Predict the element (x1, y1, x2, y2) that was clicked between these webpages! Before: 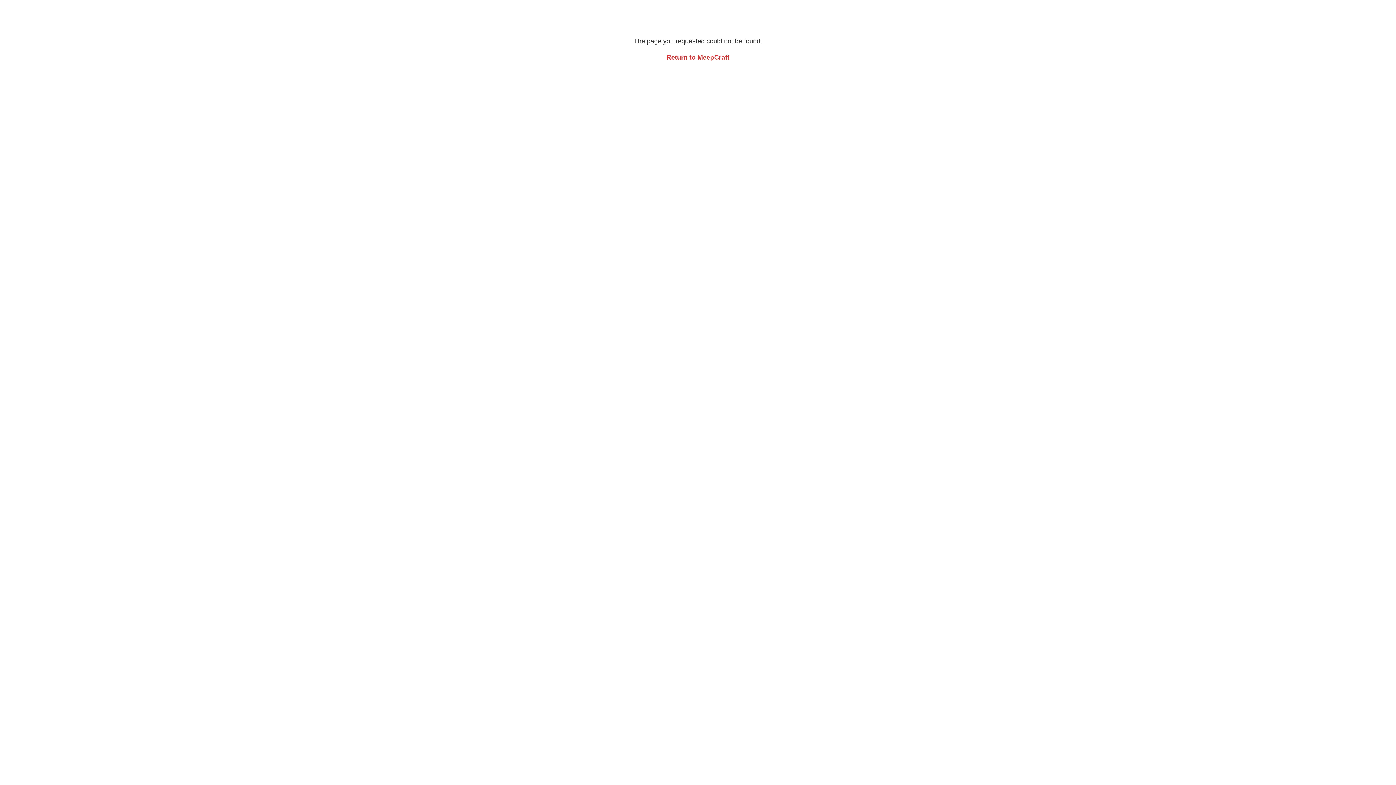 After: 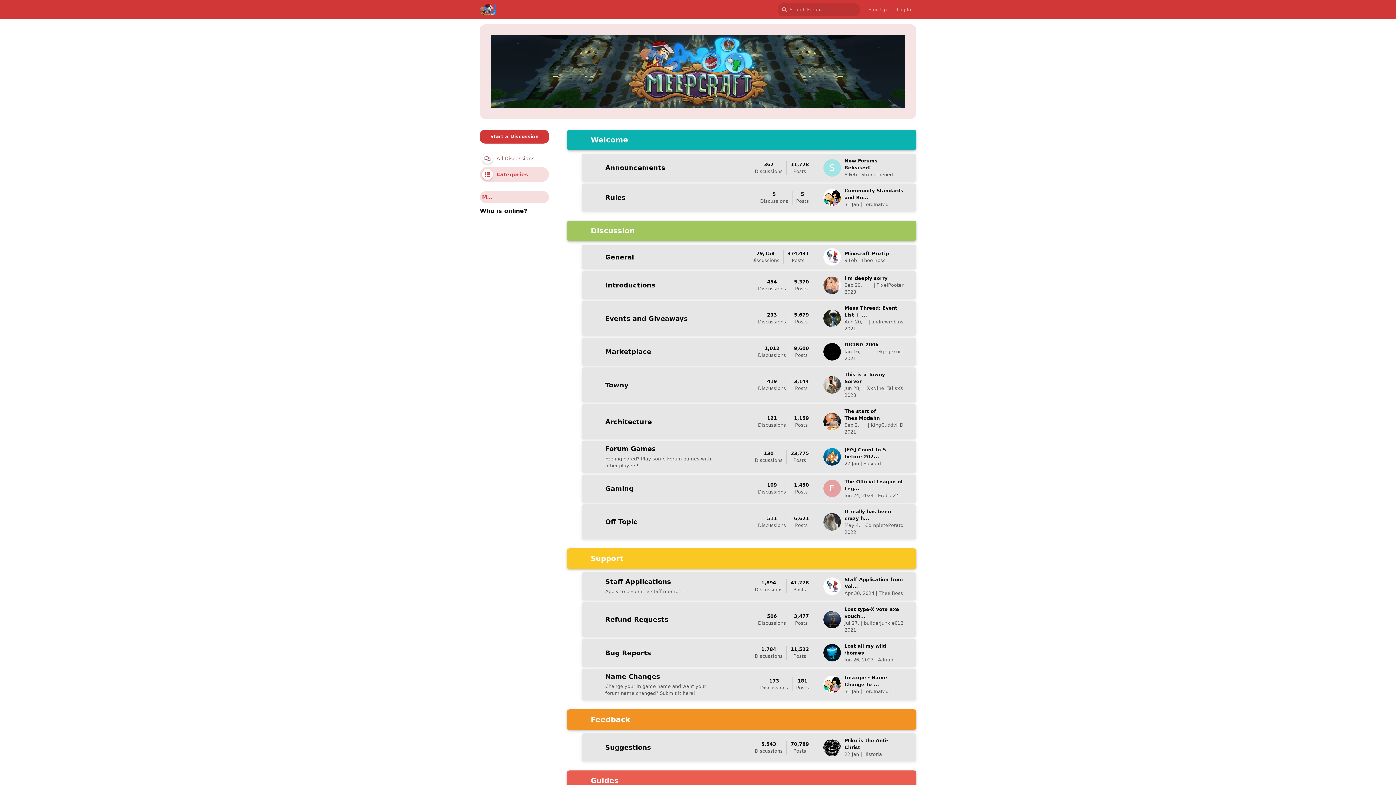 Action: bbox: (666, 53, 729, 61) label: Return to MeepCraft